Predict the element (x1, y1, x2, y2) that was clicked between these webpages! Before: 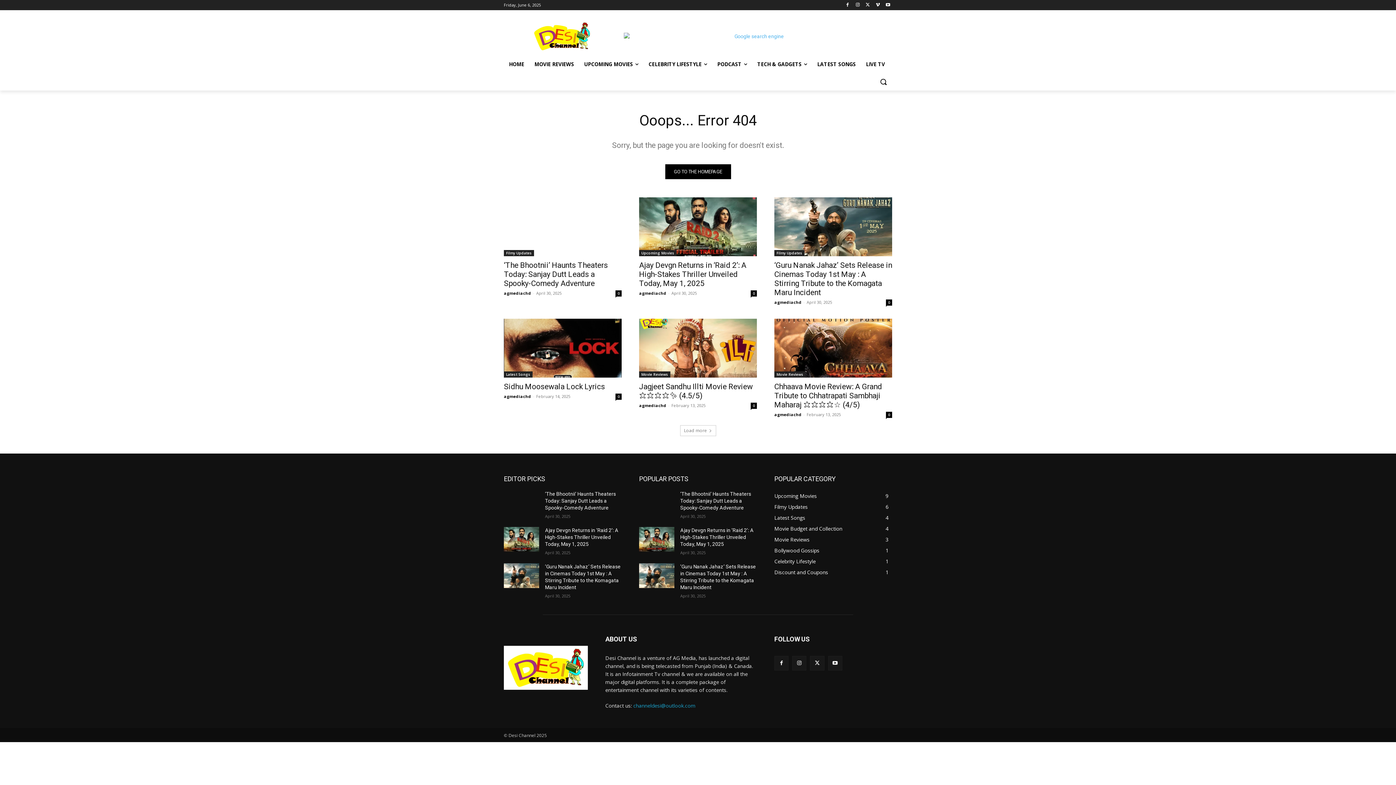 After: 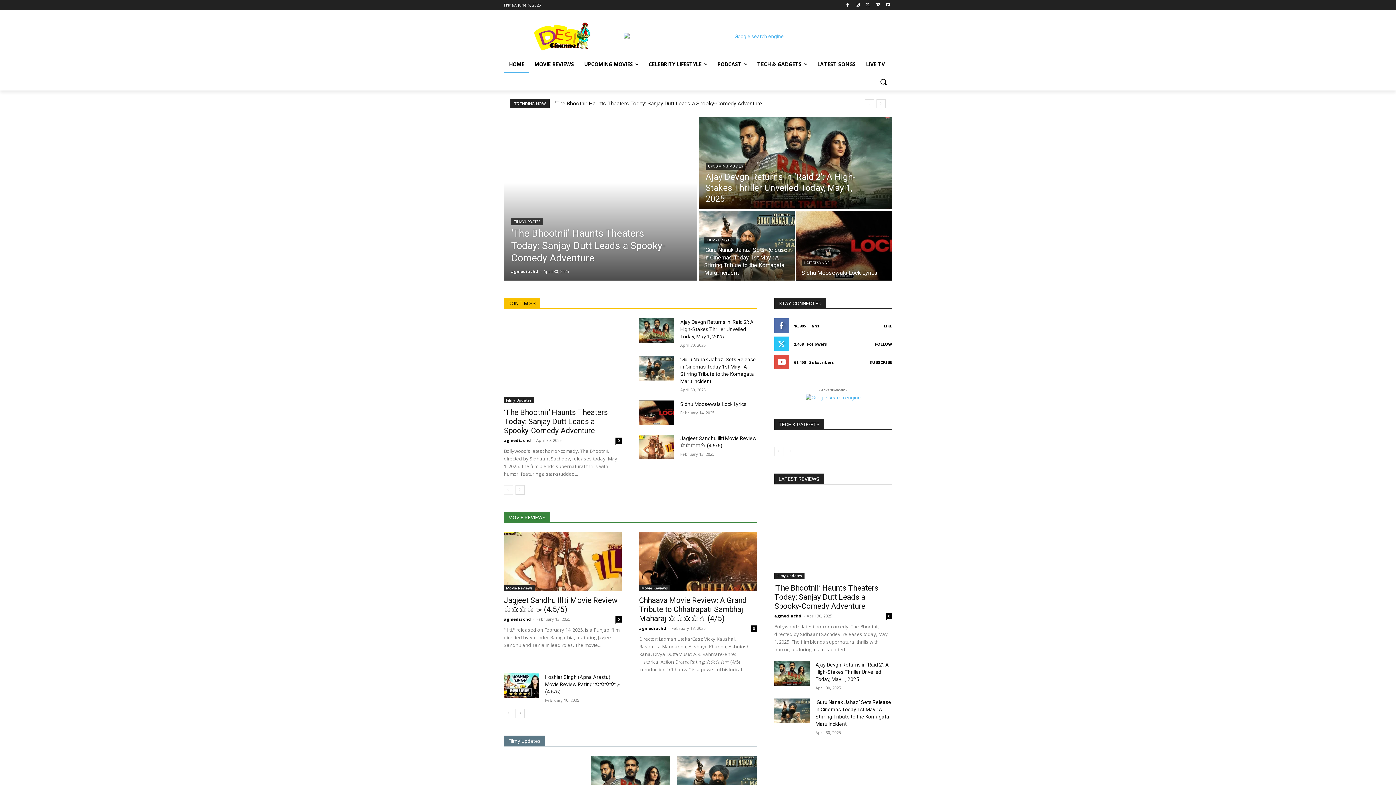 Action: bbox: (504, 646, 588, 690)